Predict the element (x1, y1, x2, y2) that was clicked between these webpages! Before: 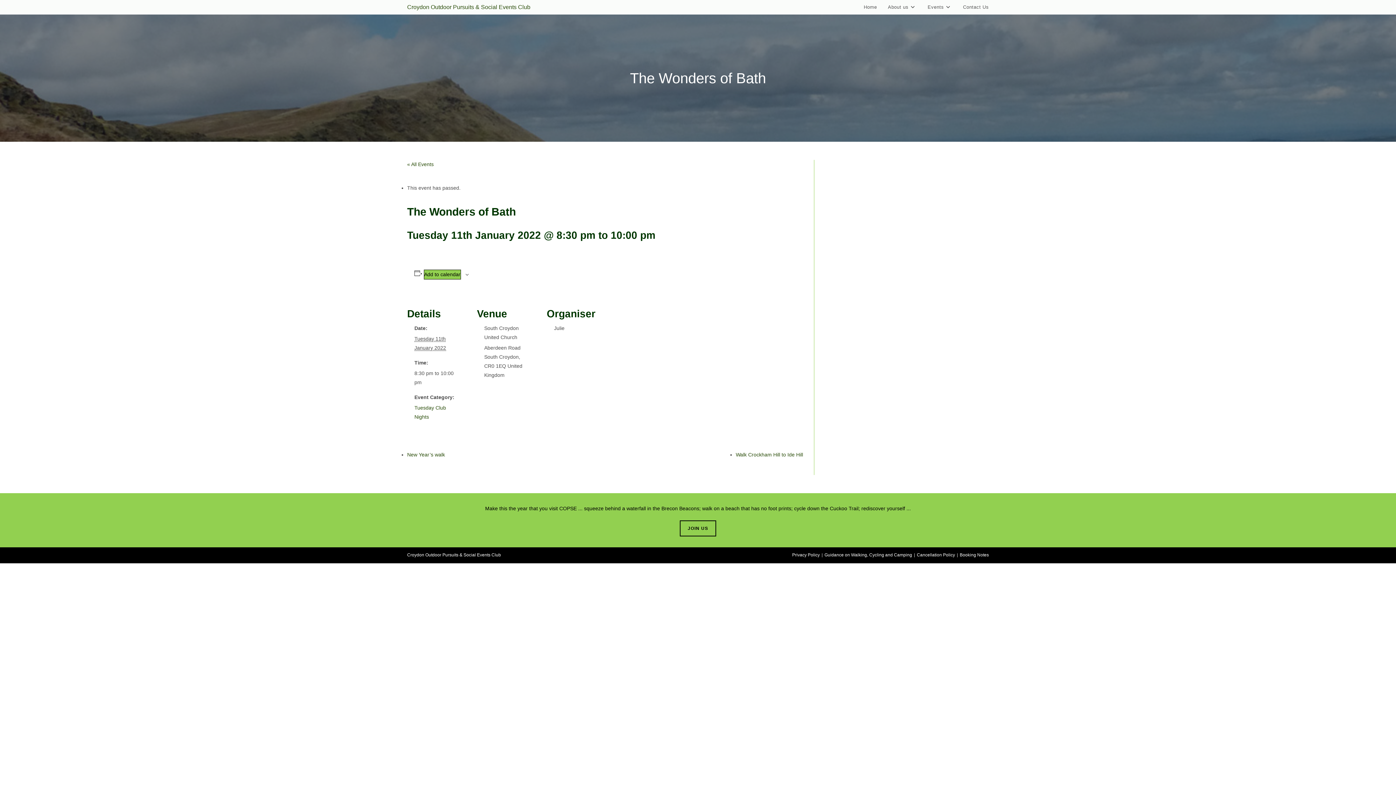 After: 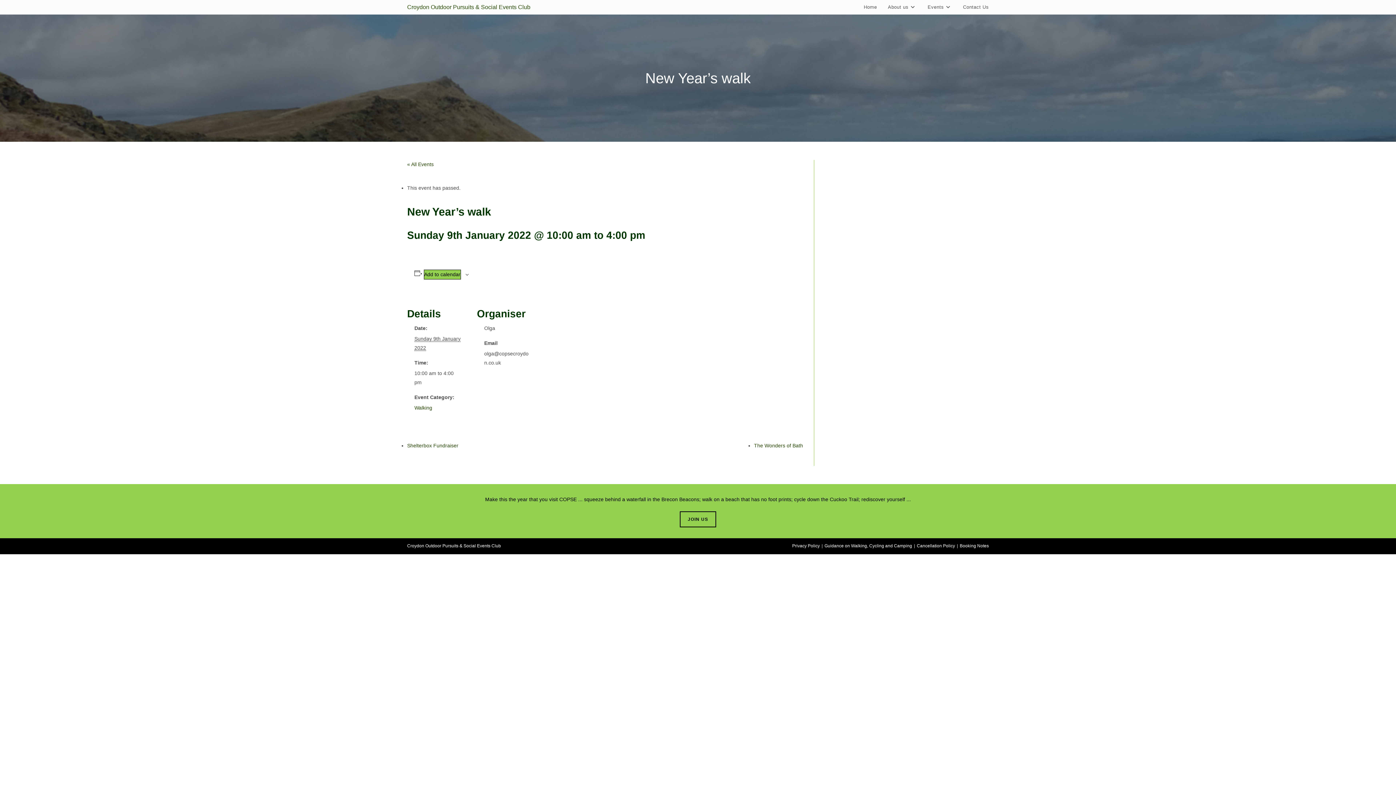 Action: label: New Year’s walk bbox: (407, 452, 445, 457)